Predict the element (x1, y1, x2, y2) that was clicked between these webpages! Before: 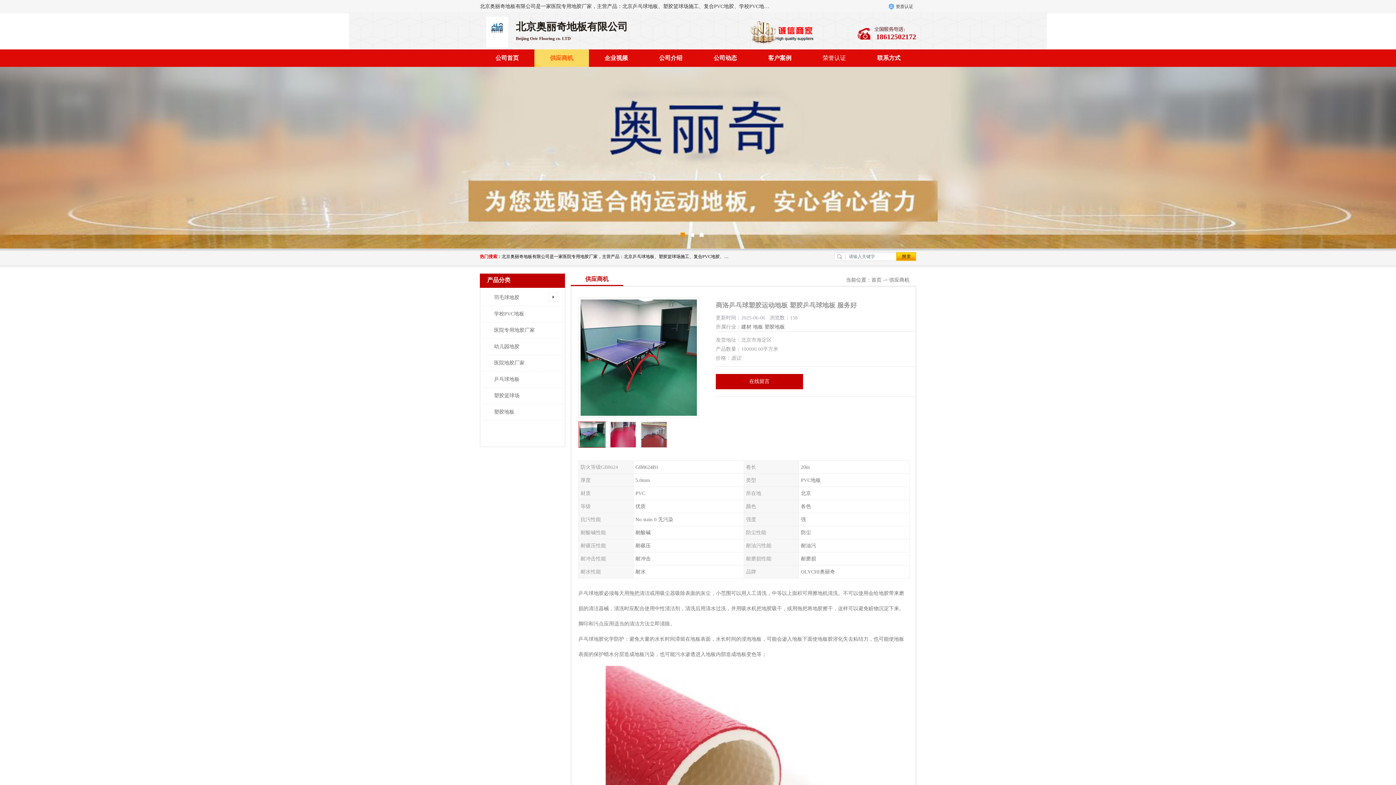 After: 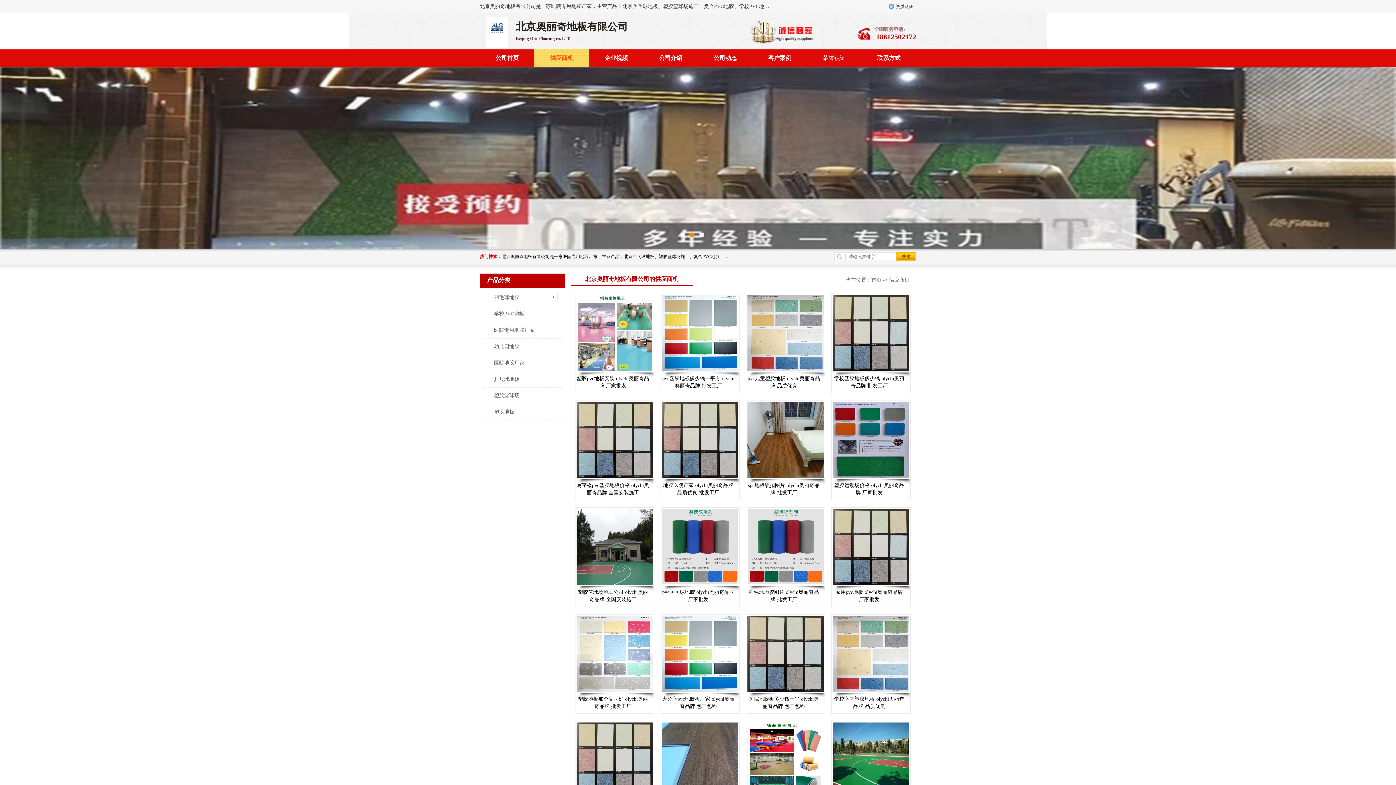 Action: label: 供应商机 bbox: (534, 49, 589, 66)